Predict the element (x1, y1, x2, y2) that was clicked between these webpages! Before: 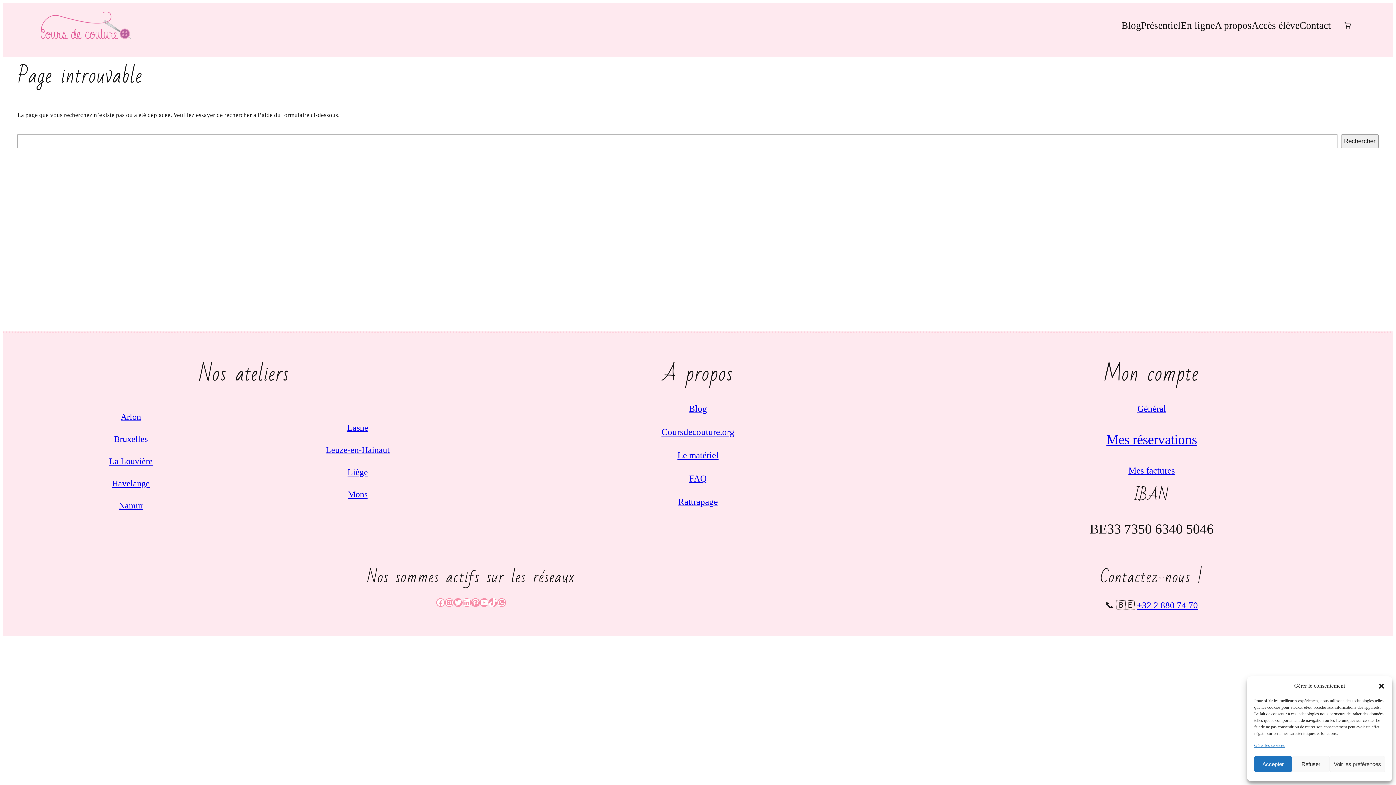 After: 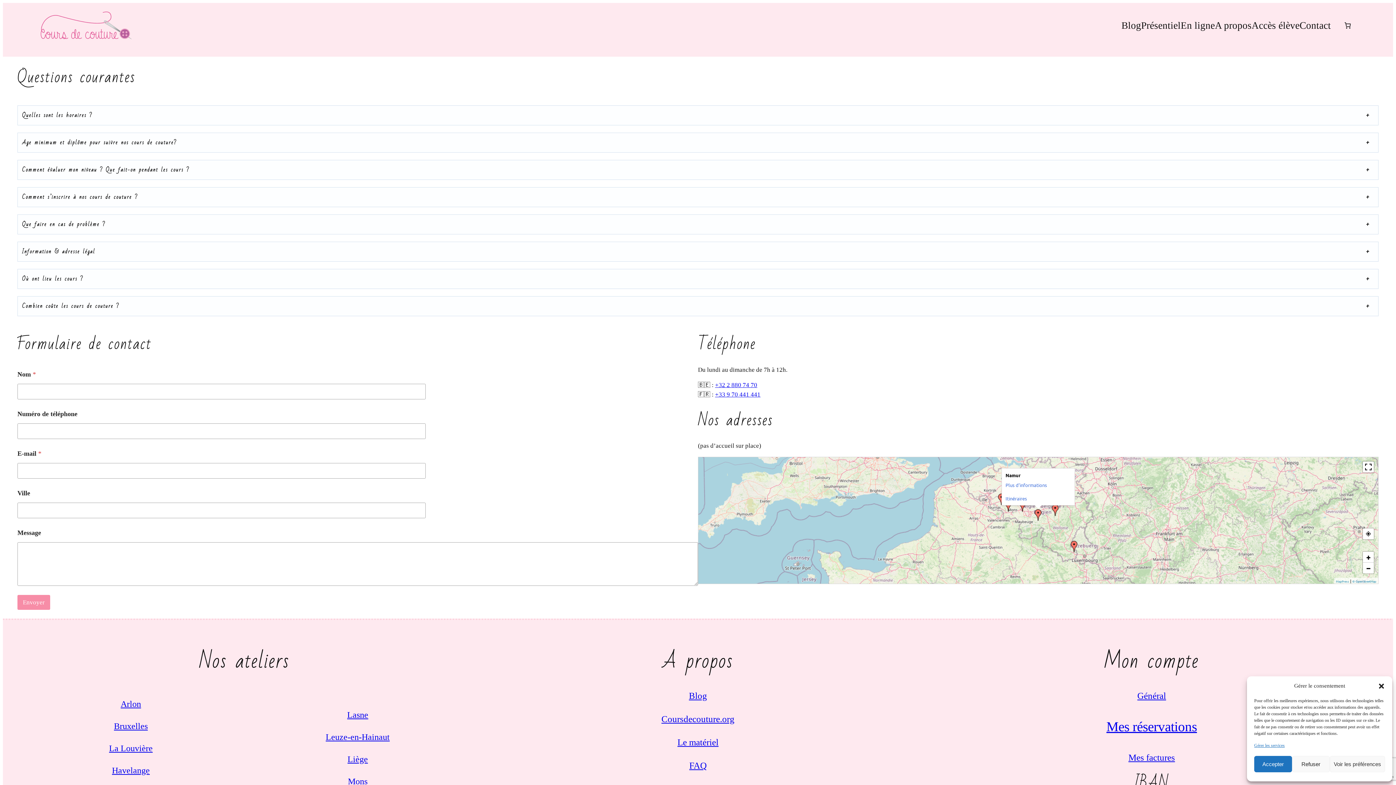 Action: label: Contact bbox: (1299, 17, 1331, 33)